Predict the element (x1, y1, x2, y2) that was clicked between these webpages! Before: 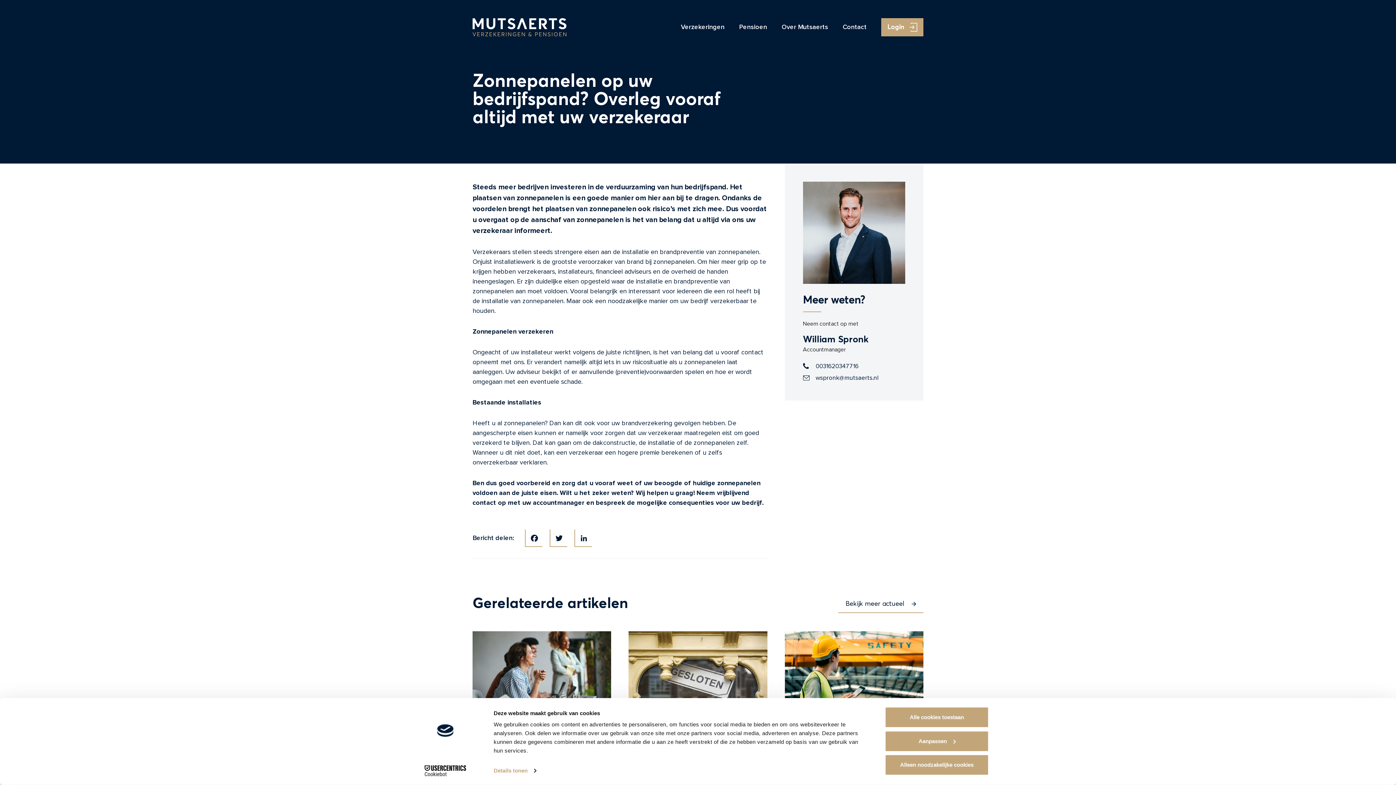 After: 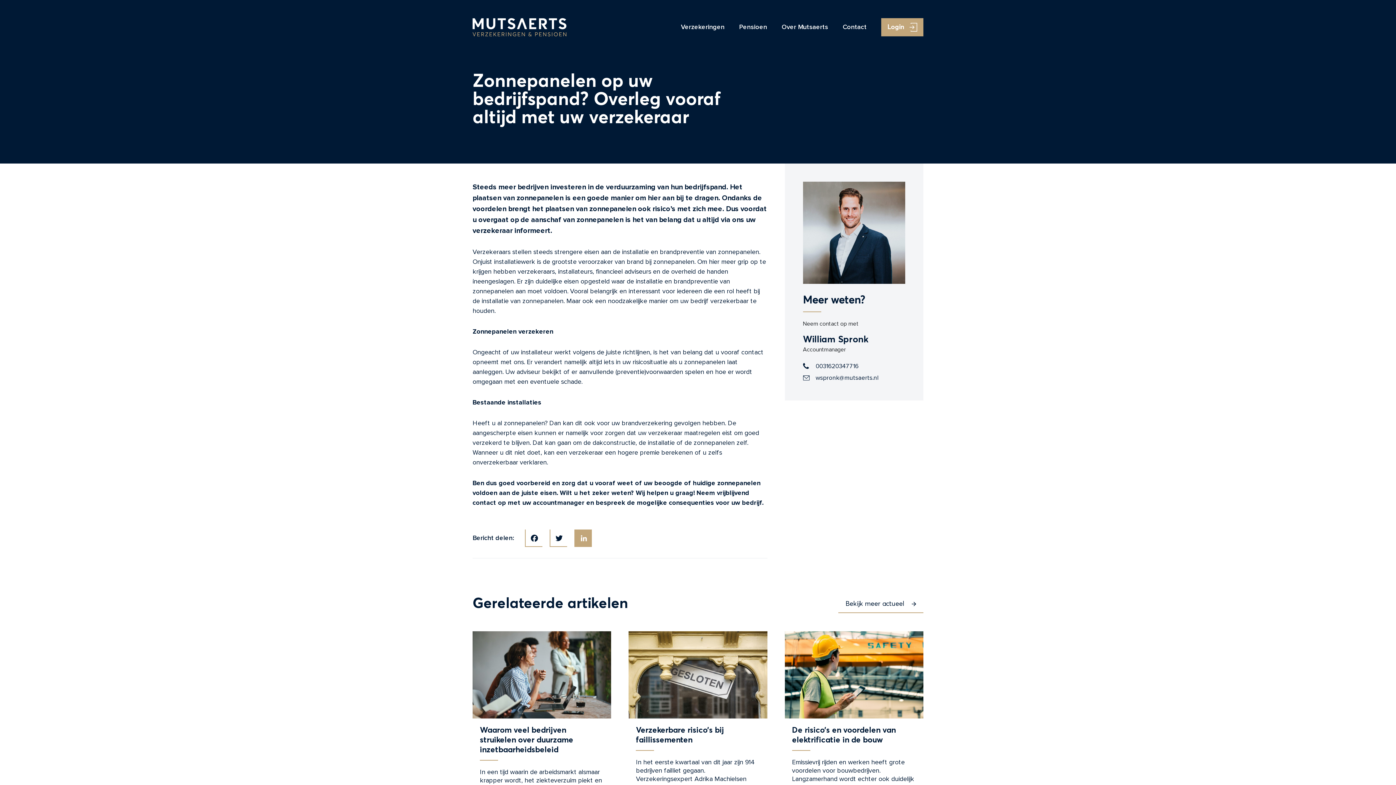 Action: label: LinkedIn bbox: (574, 529, 592, 547)